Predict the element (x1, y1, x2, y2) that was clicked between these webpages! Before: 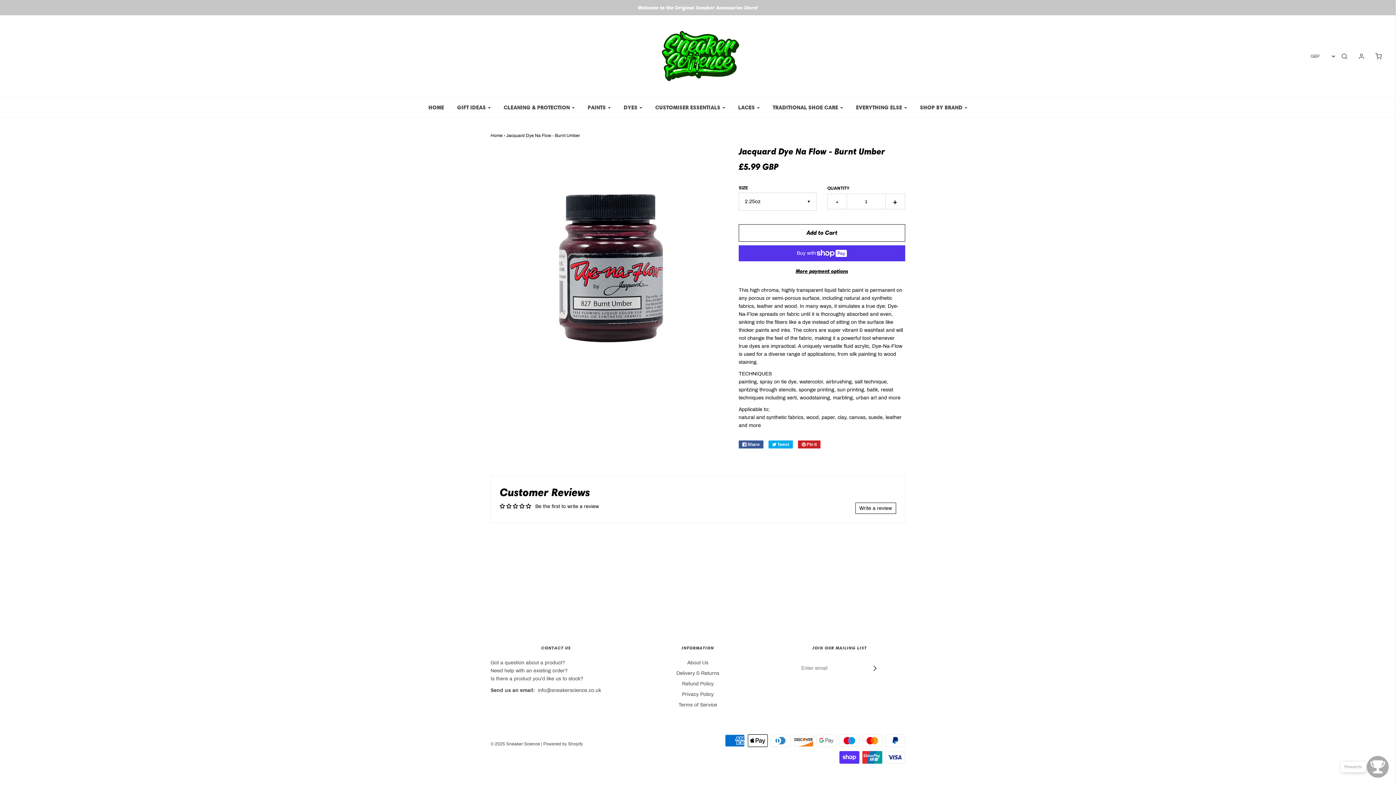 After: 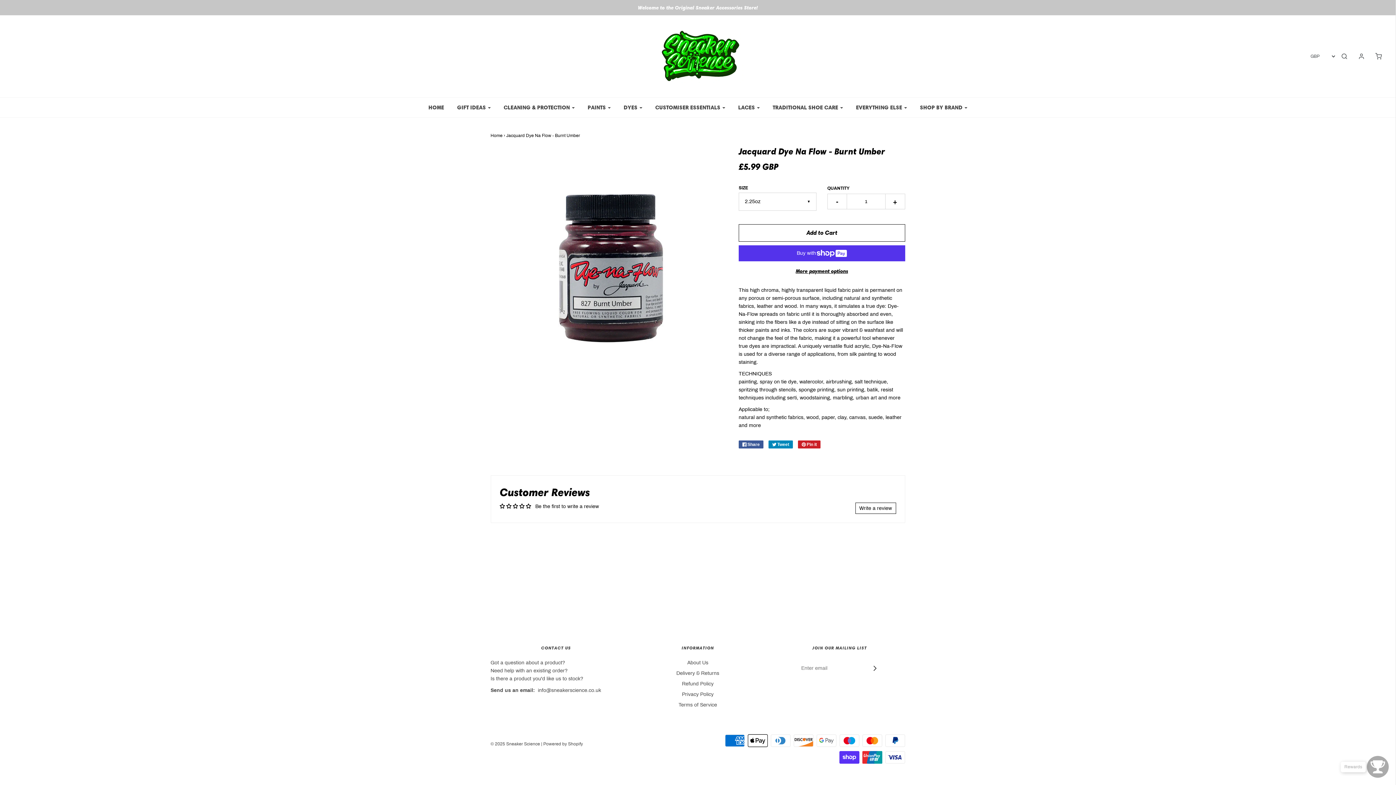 Action: label:  Tweet bbox: (768, 440, 793, 448)